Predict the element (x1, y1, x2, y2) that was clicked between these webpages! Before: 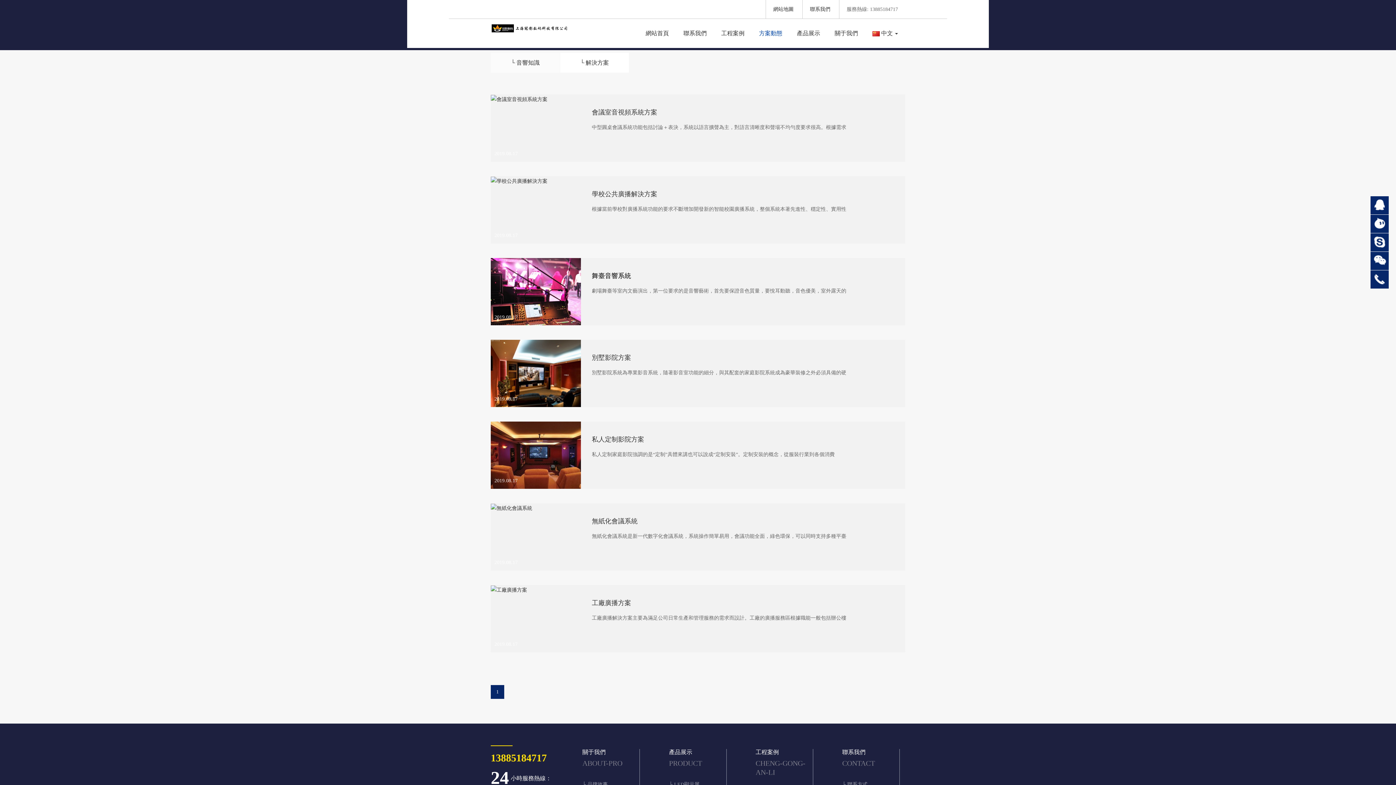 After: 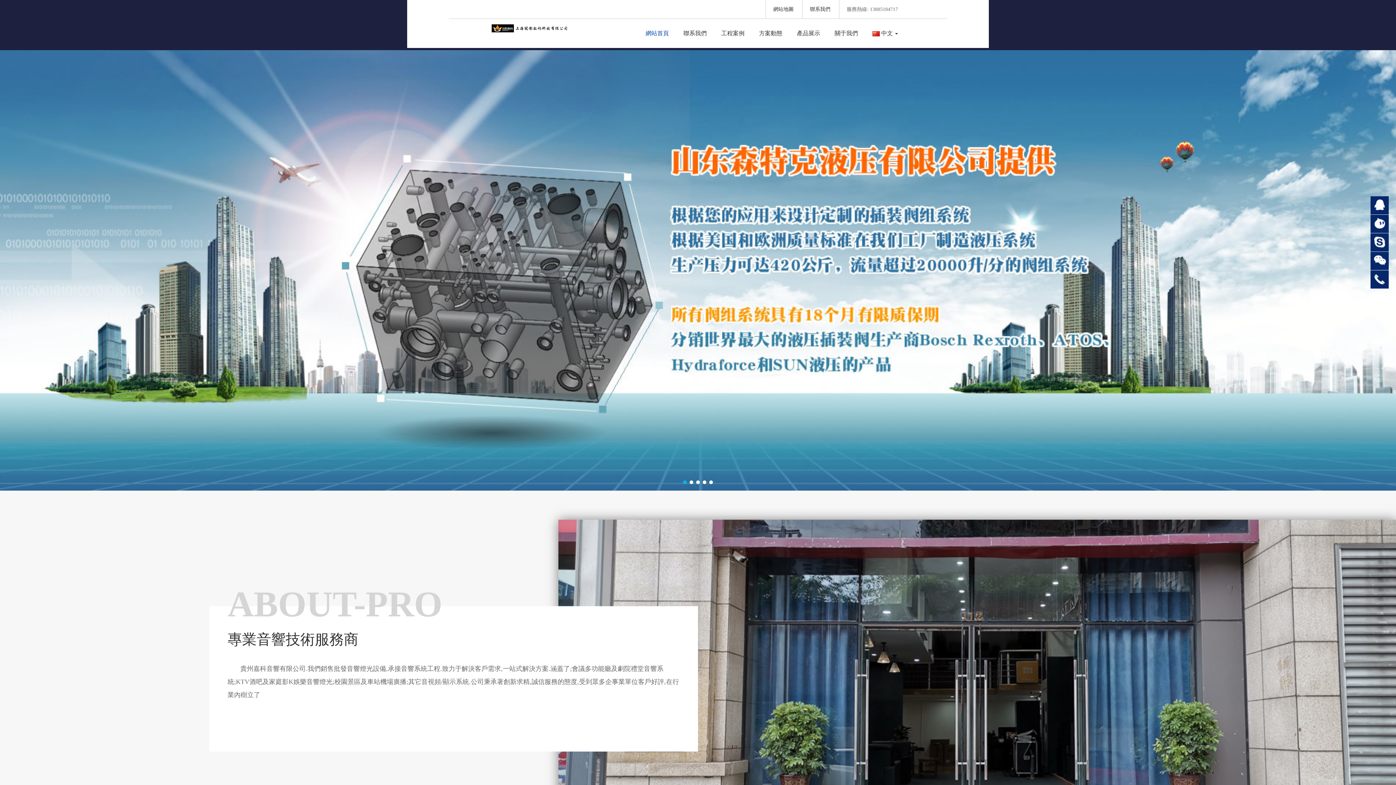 Action: label: 網站首頁 bbox: (638, 30, 676, 36)